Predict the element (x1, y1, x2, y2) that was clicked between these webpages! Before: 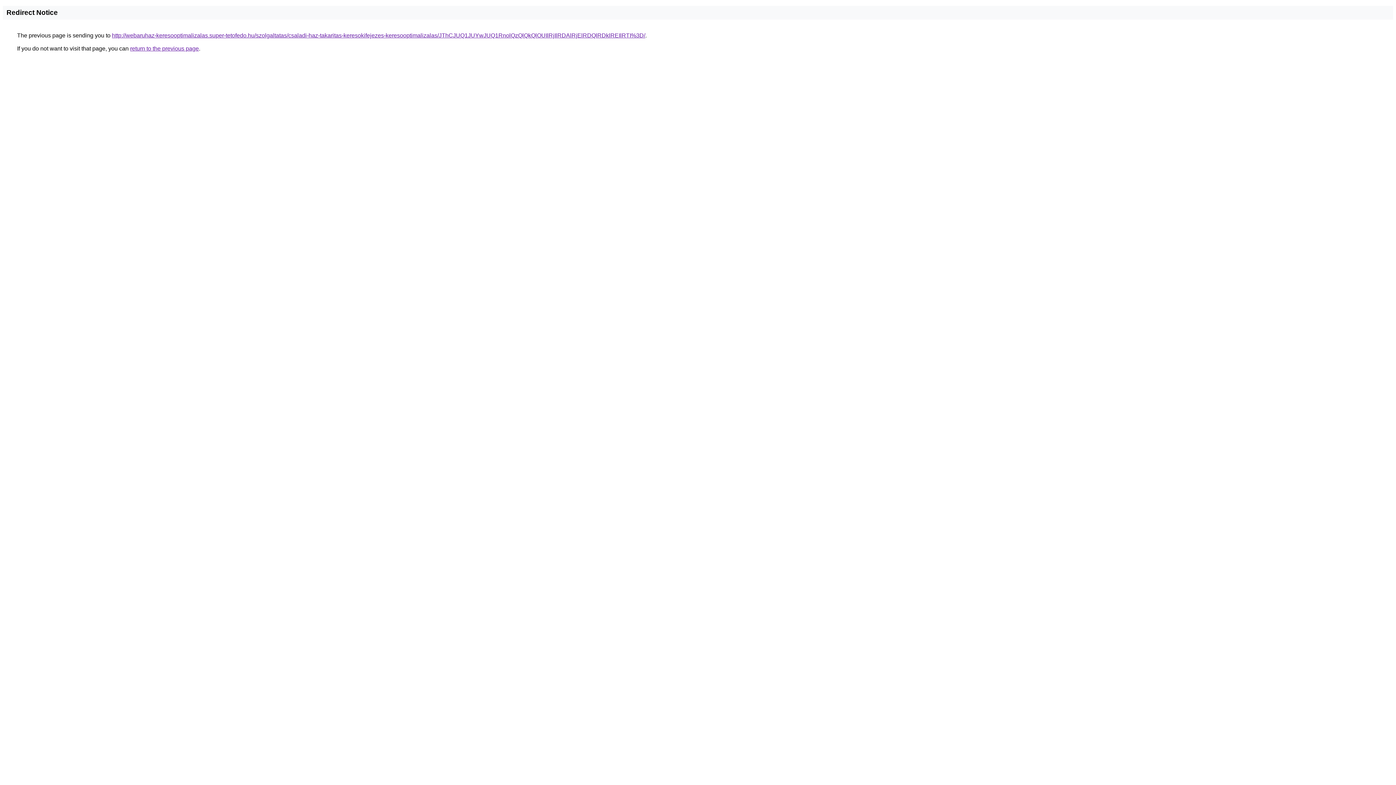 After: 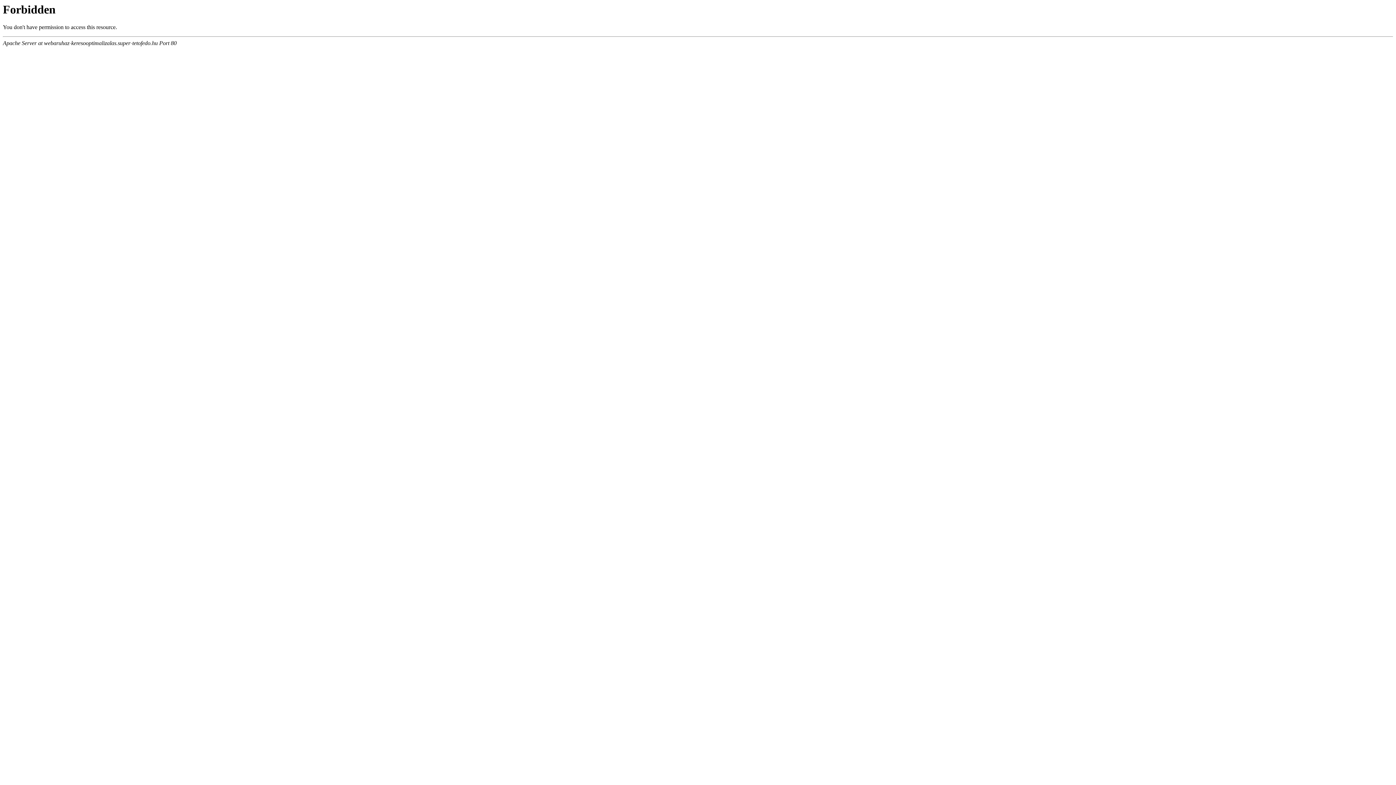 Action: label: http://webaruhaz-keresooptimalizalas.super-tetofedo.hu/szolgaltatas/csaladi-haz-takaritas-keresokifejezes-keresooptimalizalas/JThCJUQ1JUYwJUQ1RnolQzQlQkQlOUIlRjIlRDAlRjElRDQlRDklREIlRTI%3D/ bbox: (112, 32, 645, 38)